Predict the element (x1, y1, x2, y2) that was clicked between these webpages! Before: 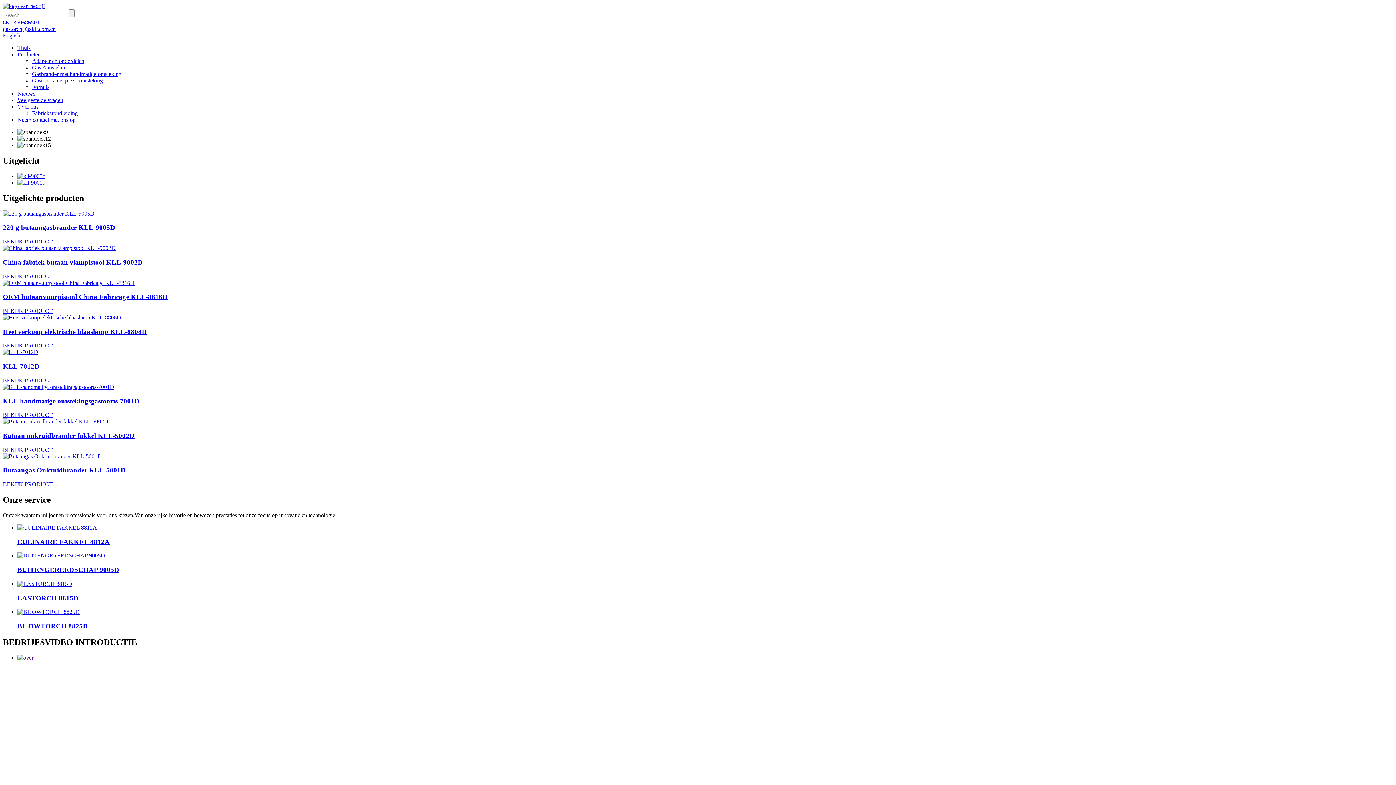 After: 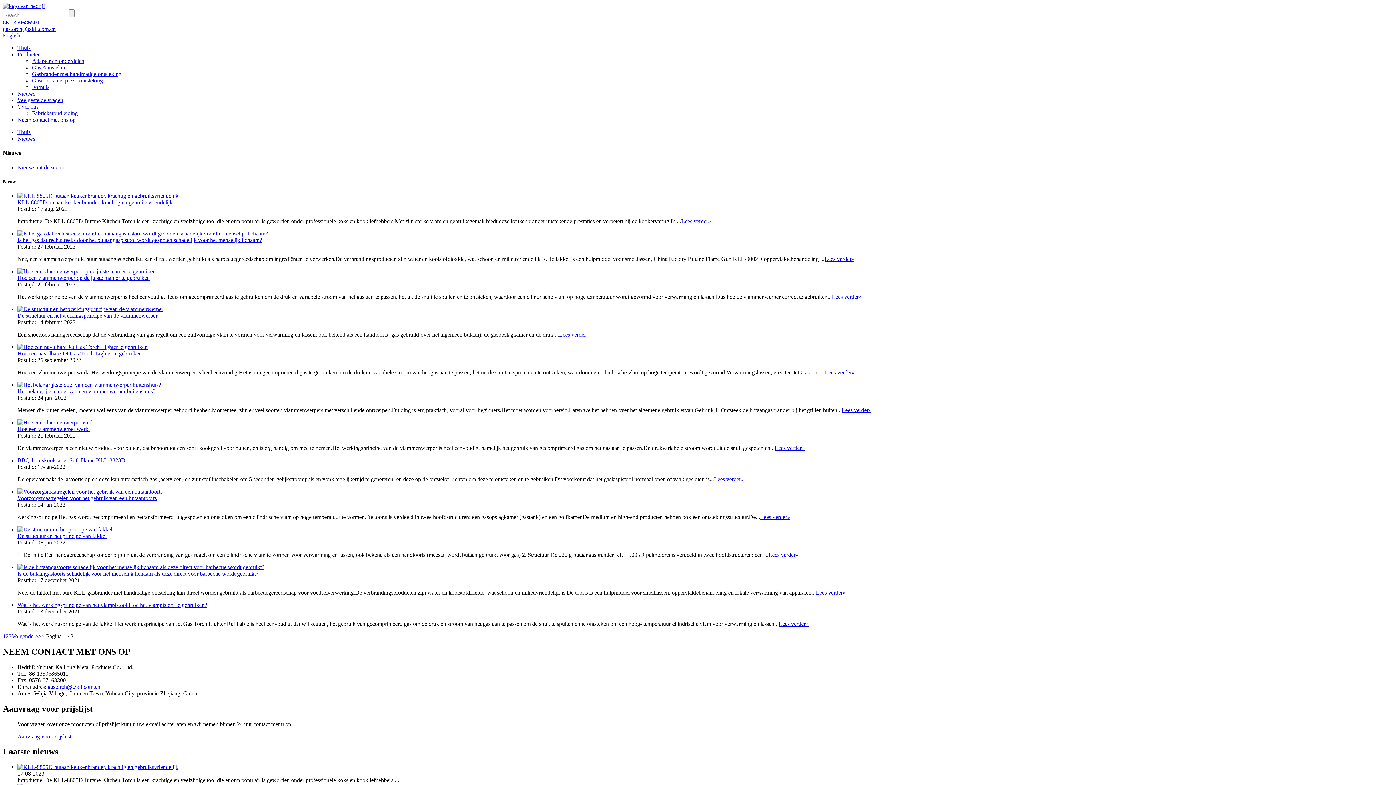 Action: label: Nieuws bbox: (17, 90, 35, 96)